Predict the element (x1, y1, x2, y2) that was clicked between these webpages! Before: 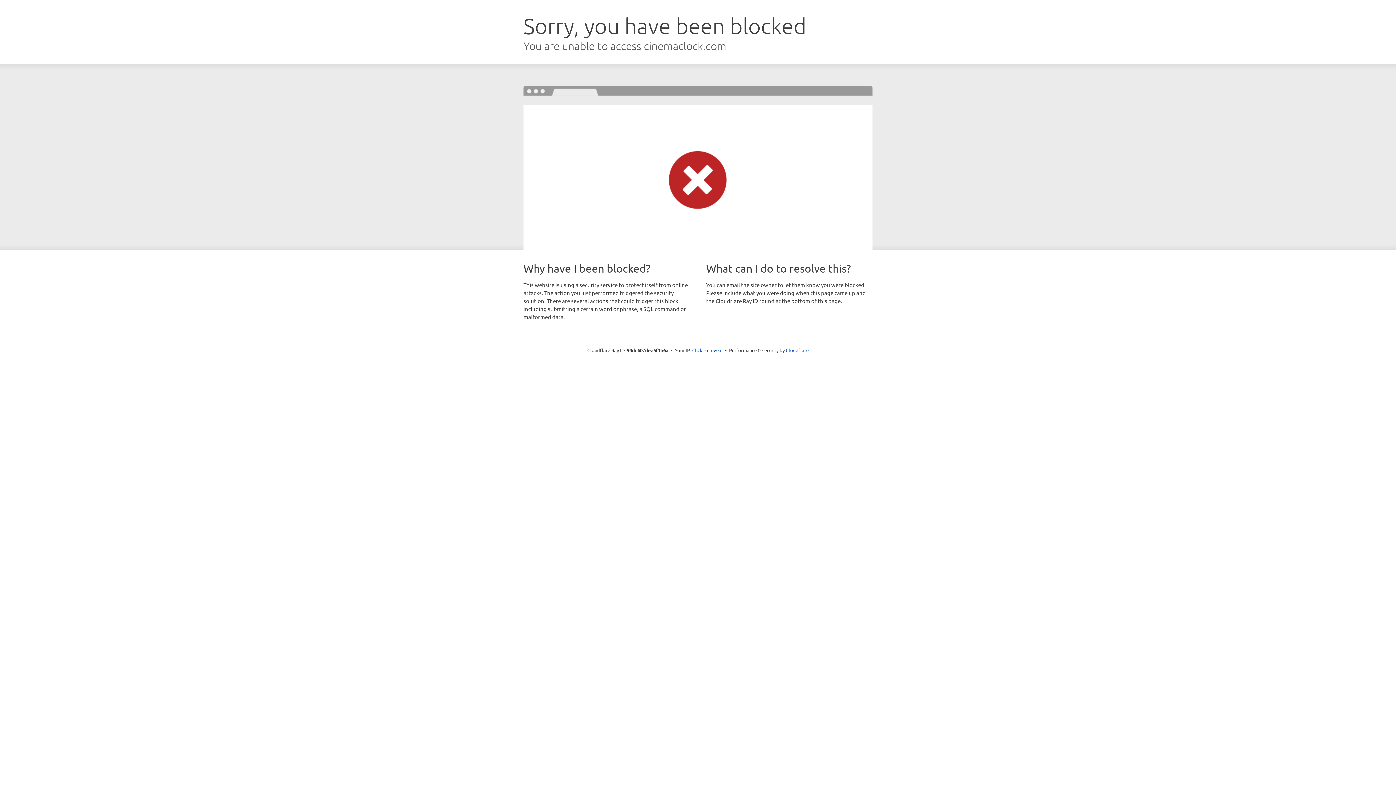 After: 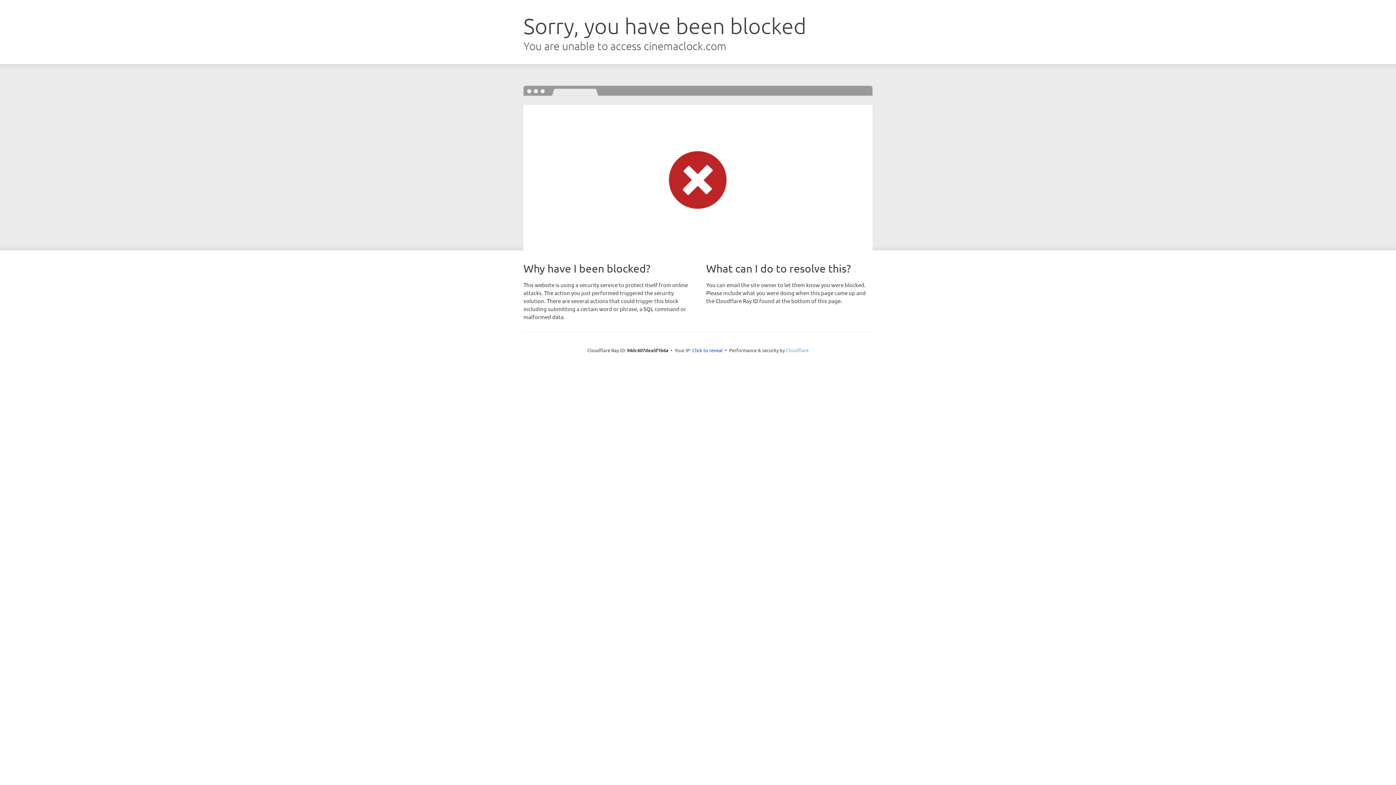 Action: bbox: (786, 347, 808, 353) label: Cloudflare